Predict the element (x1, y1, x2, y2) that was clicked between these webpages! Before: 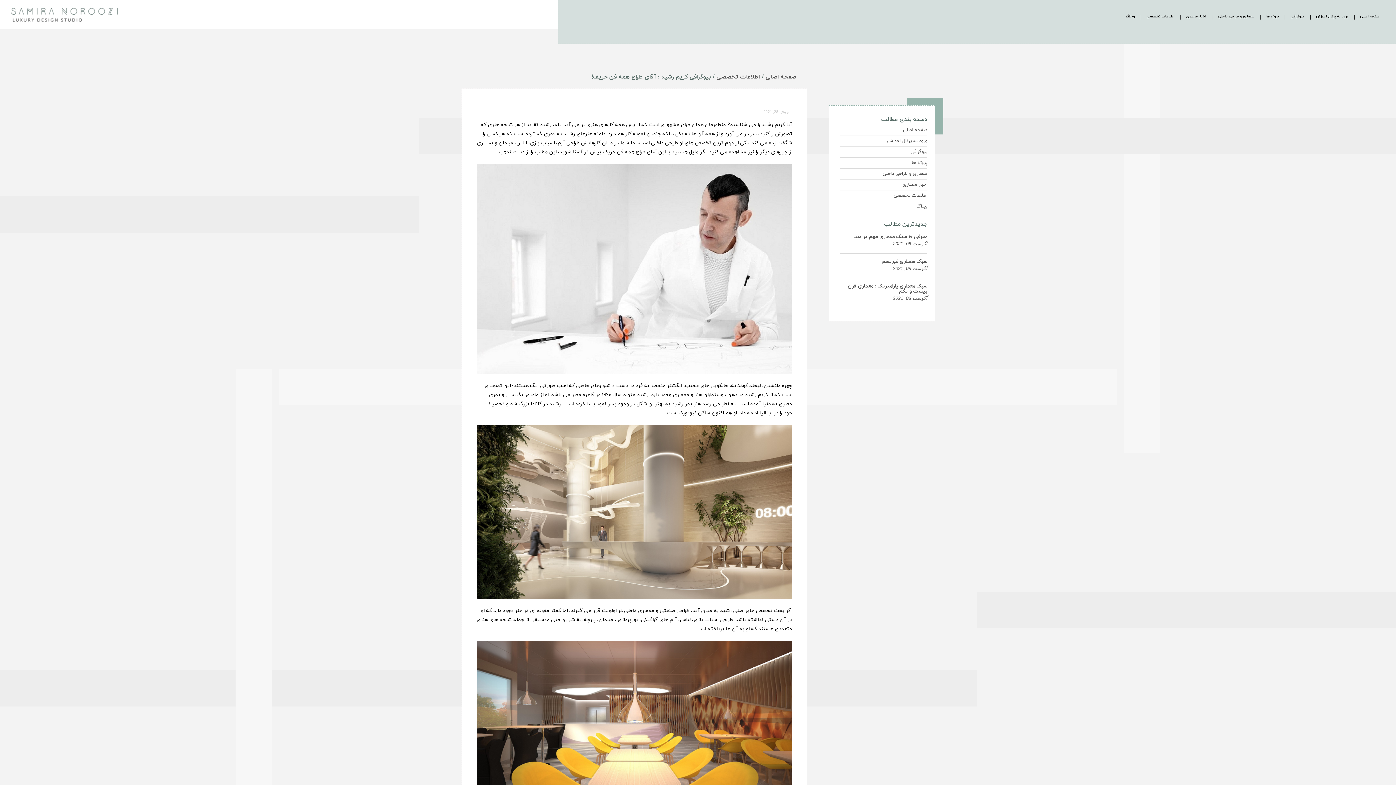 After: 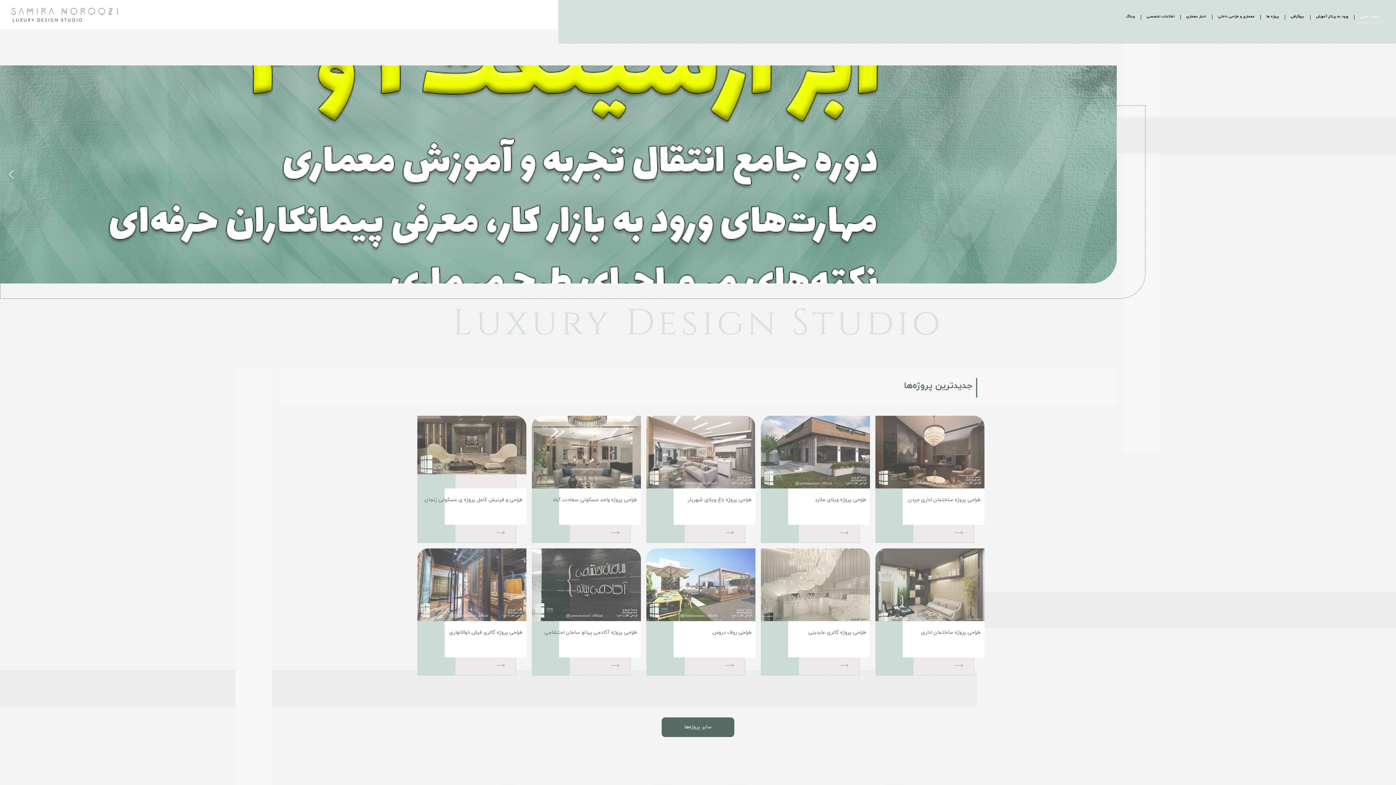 Action: label: صفحه اصلی bbox: (1354, 10, 1385, 22)